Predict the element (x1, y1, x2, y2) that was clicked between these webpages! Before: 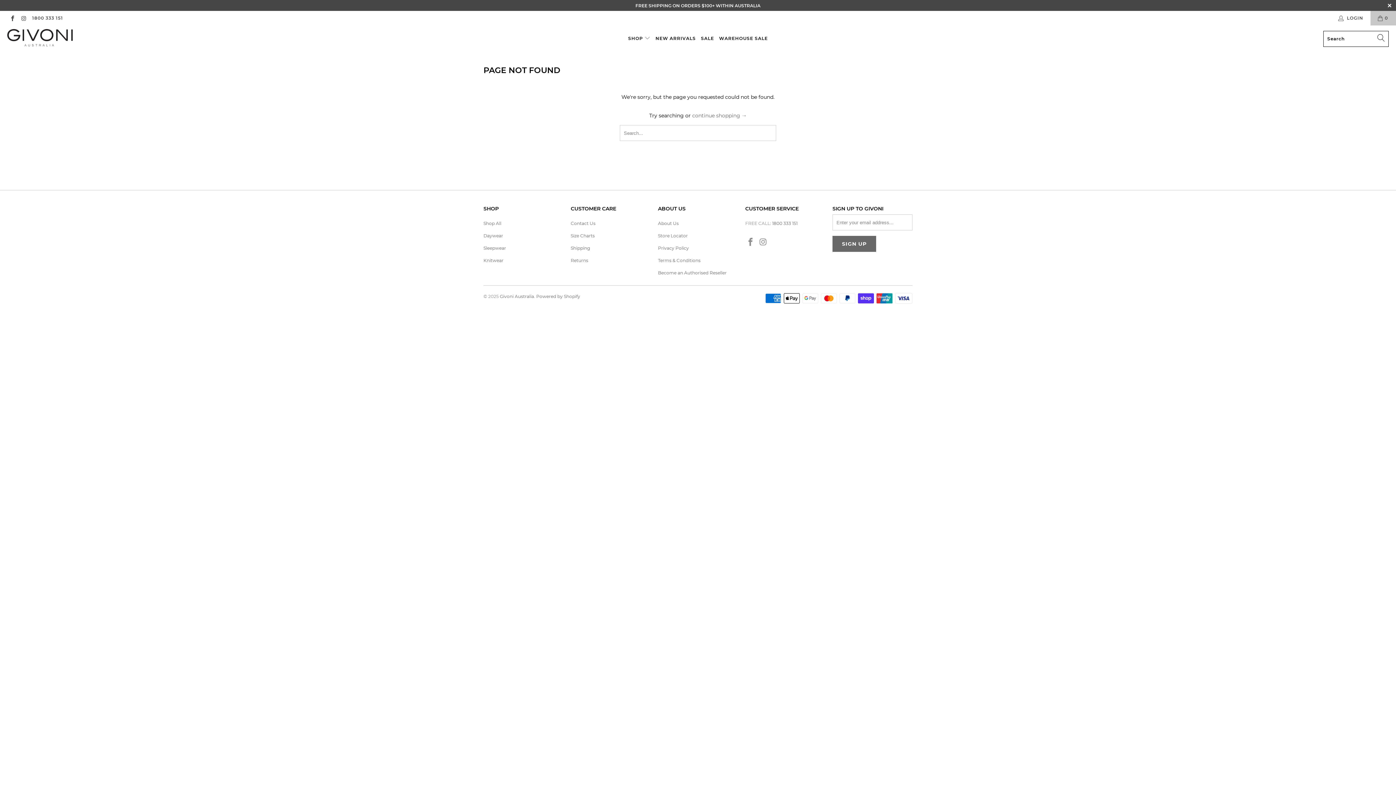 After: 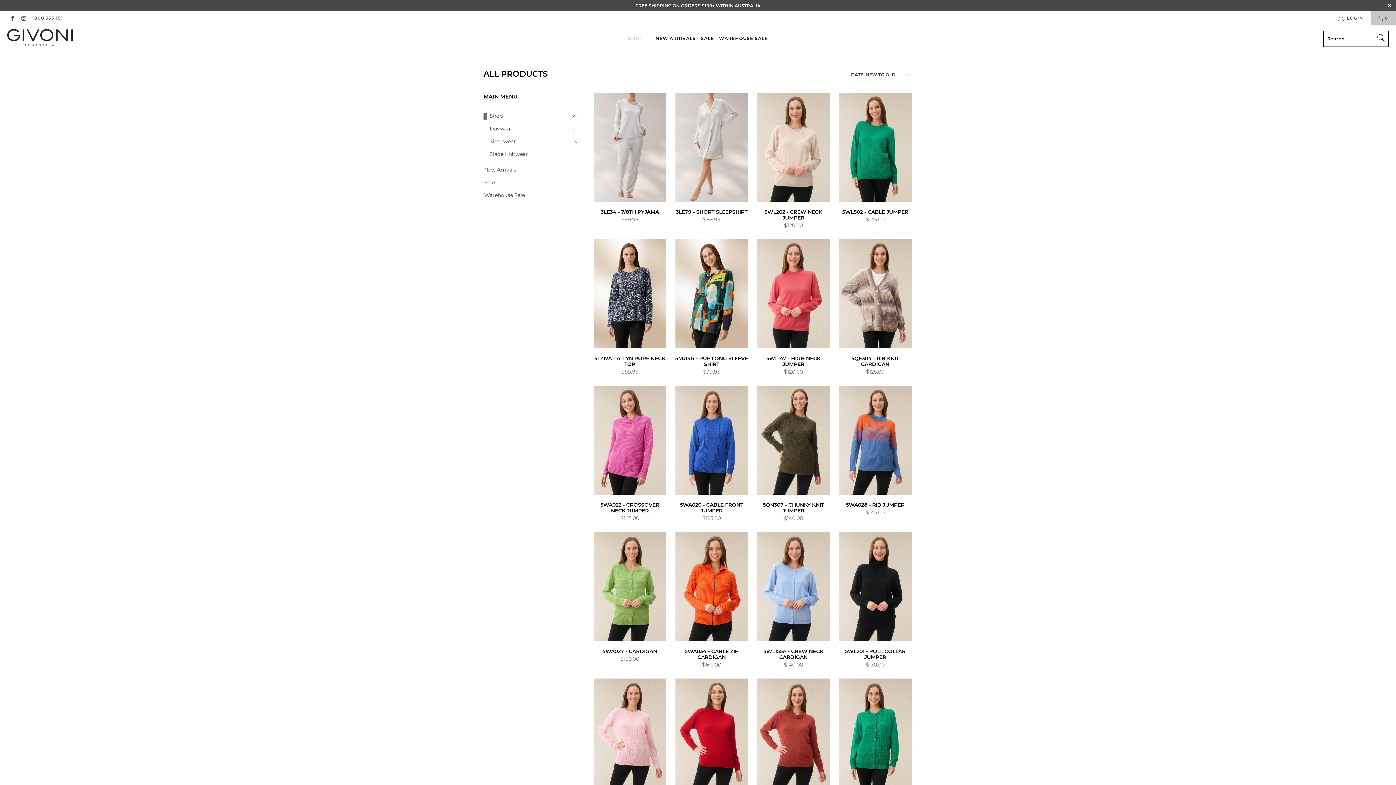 Action: label: Shop All bbox: (483, 220, 501, 226)